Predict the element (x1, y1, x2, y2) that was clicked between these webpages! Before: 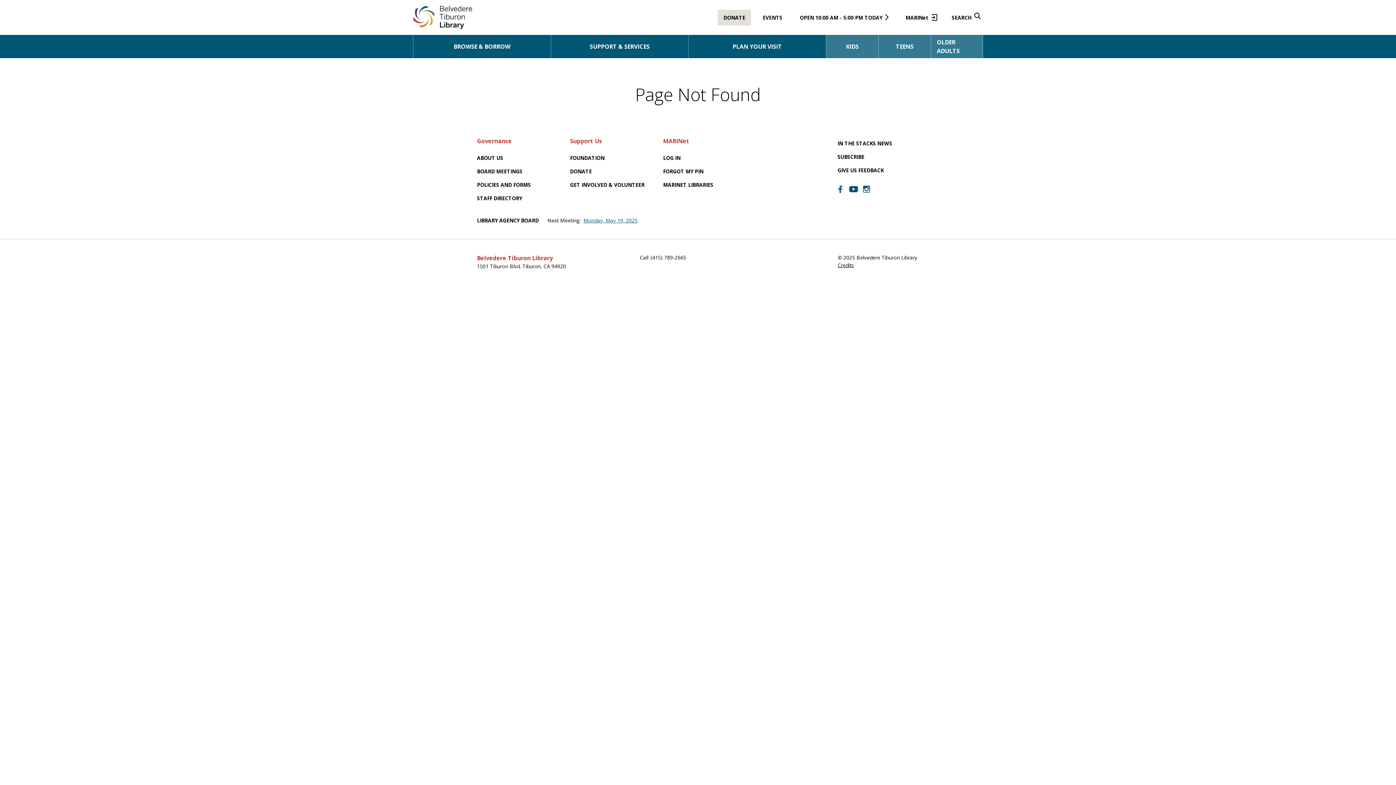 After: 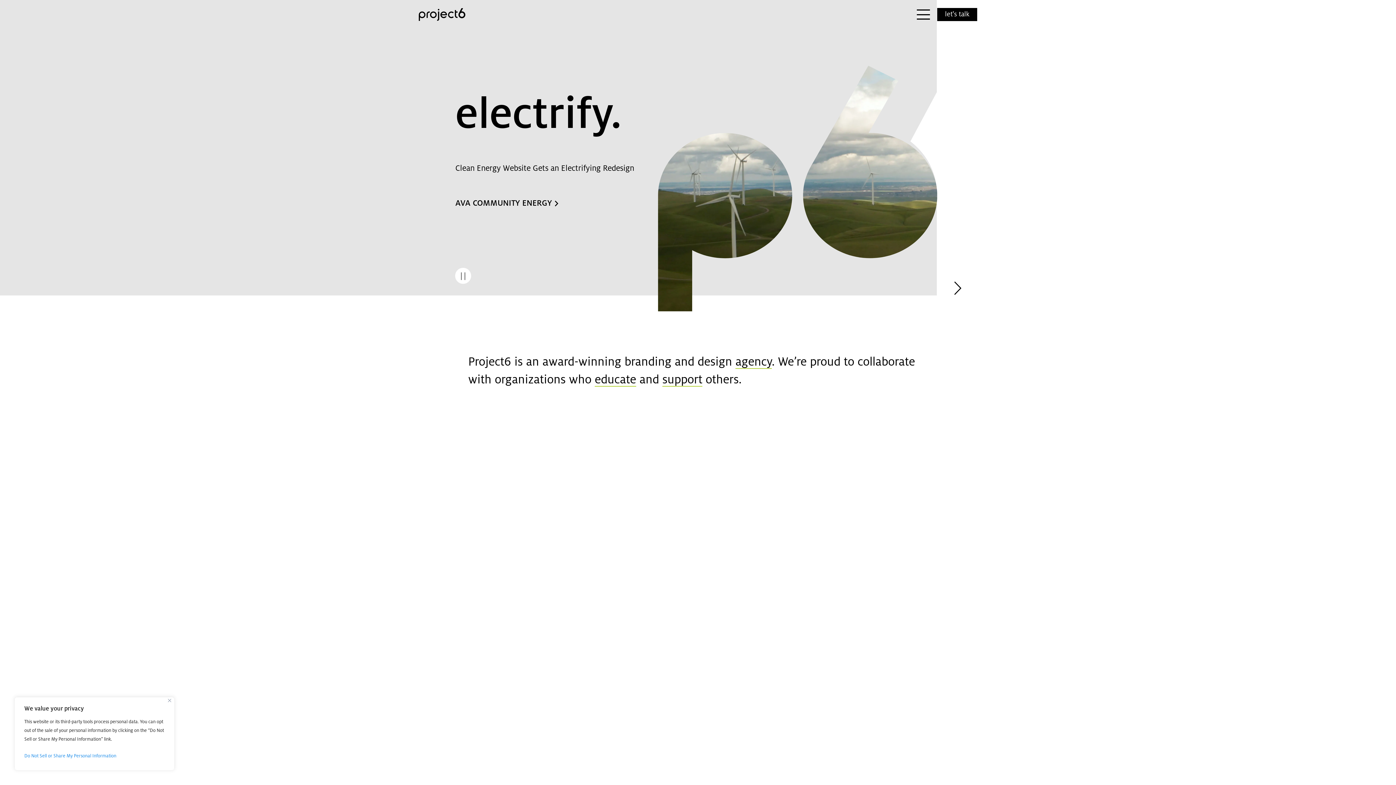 Action: bbox: (837, 261, 854, 268) label: Credits